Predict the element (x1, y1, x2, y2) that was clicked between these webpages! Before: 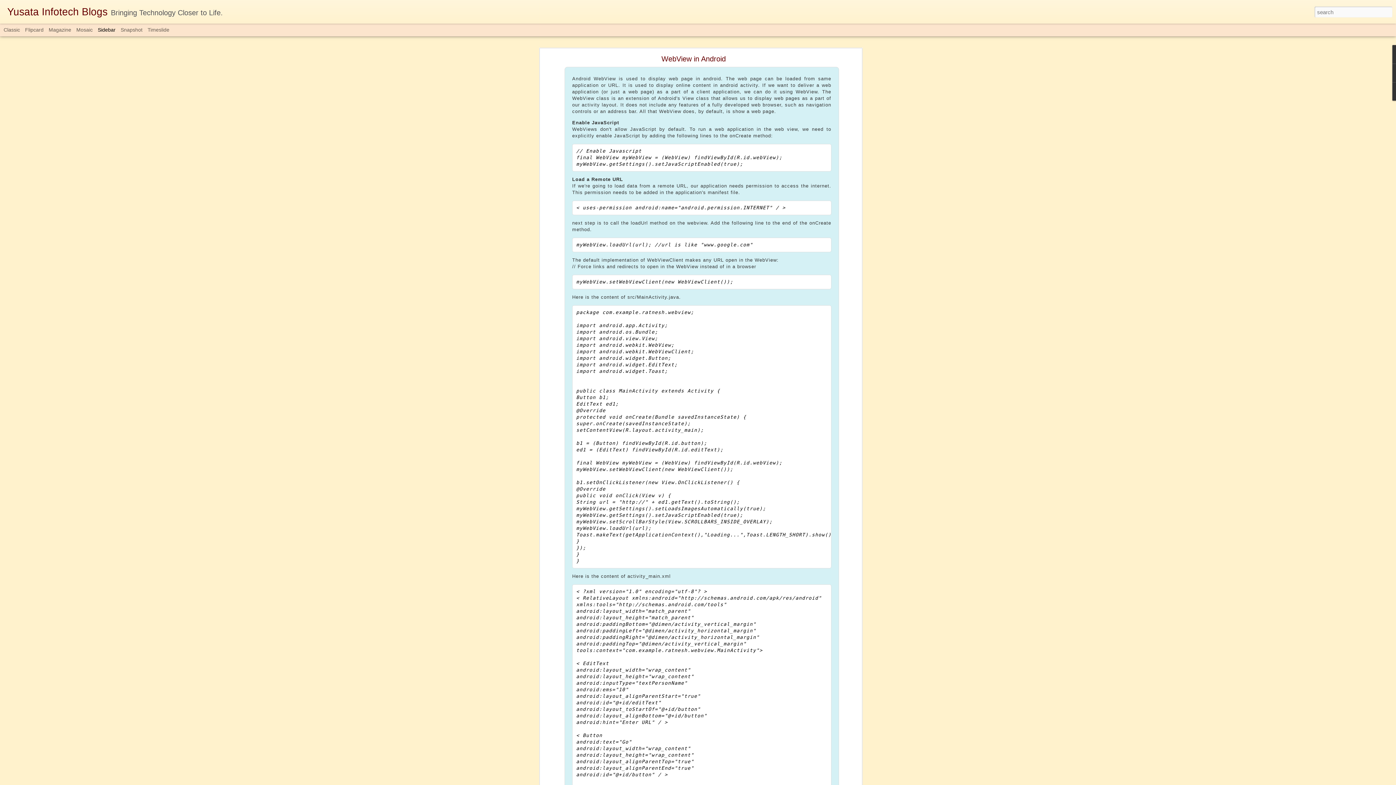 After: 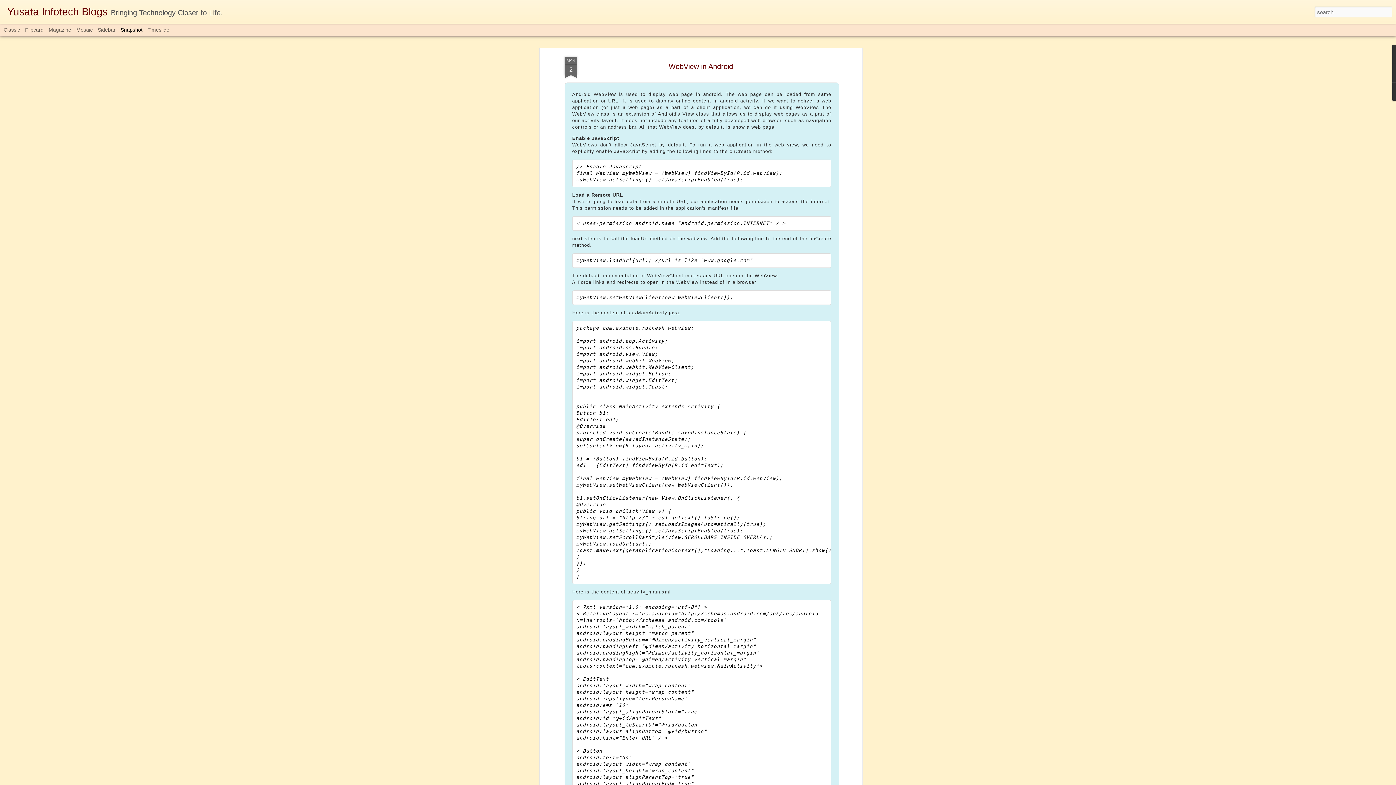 Action: bbox: (120, 26, 142, 32) label: Snapshot